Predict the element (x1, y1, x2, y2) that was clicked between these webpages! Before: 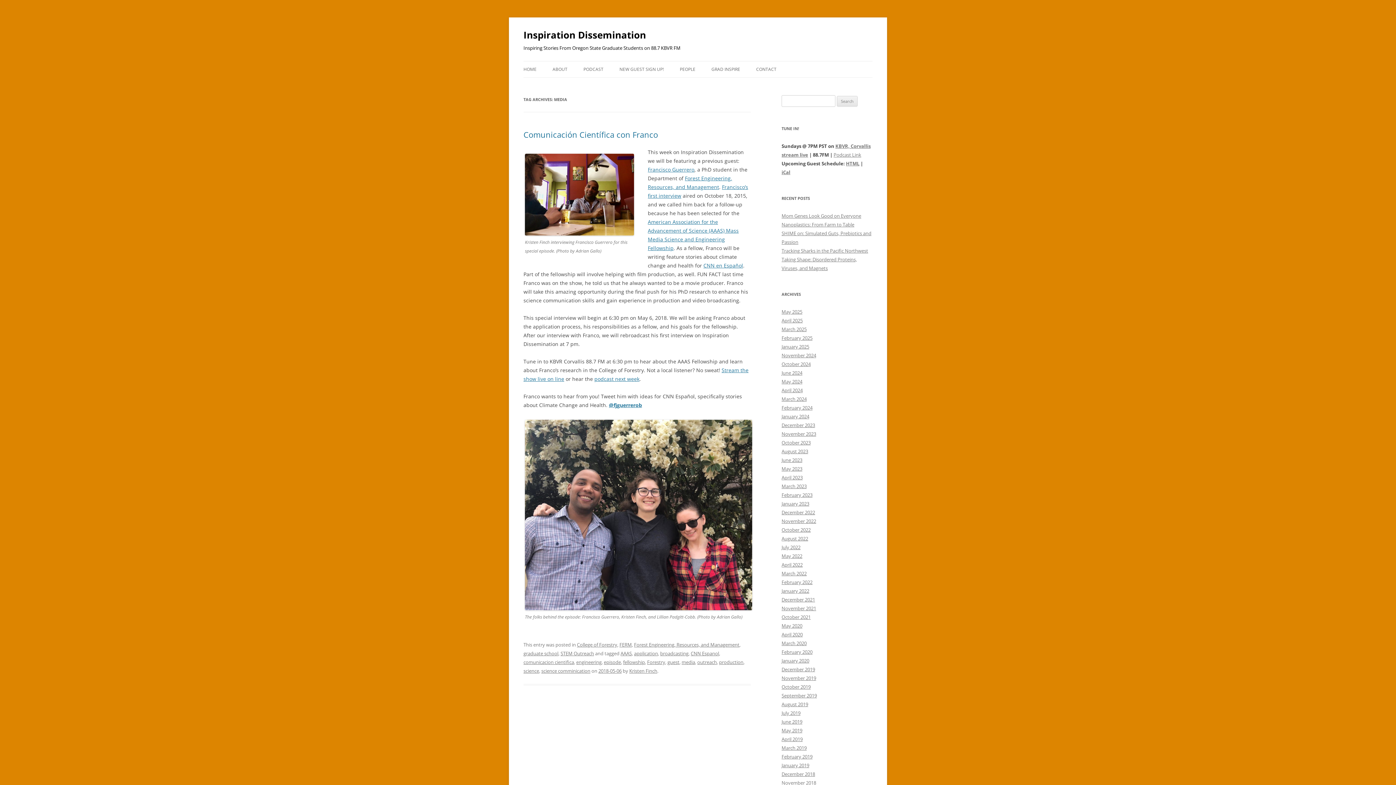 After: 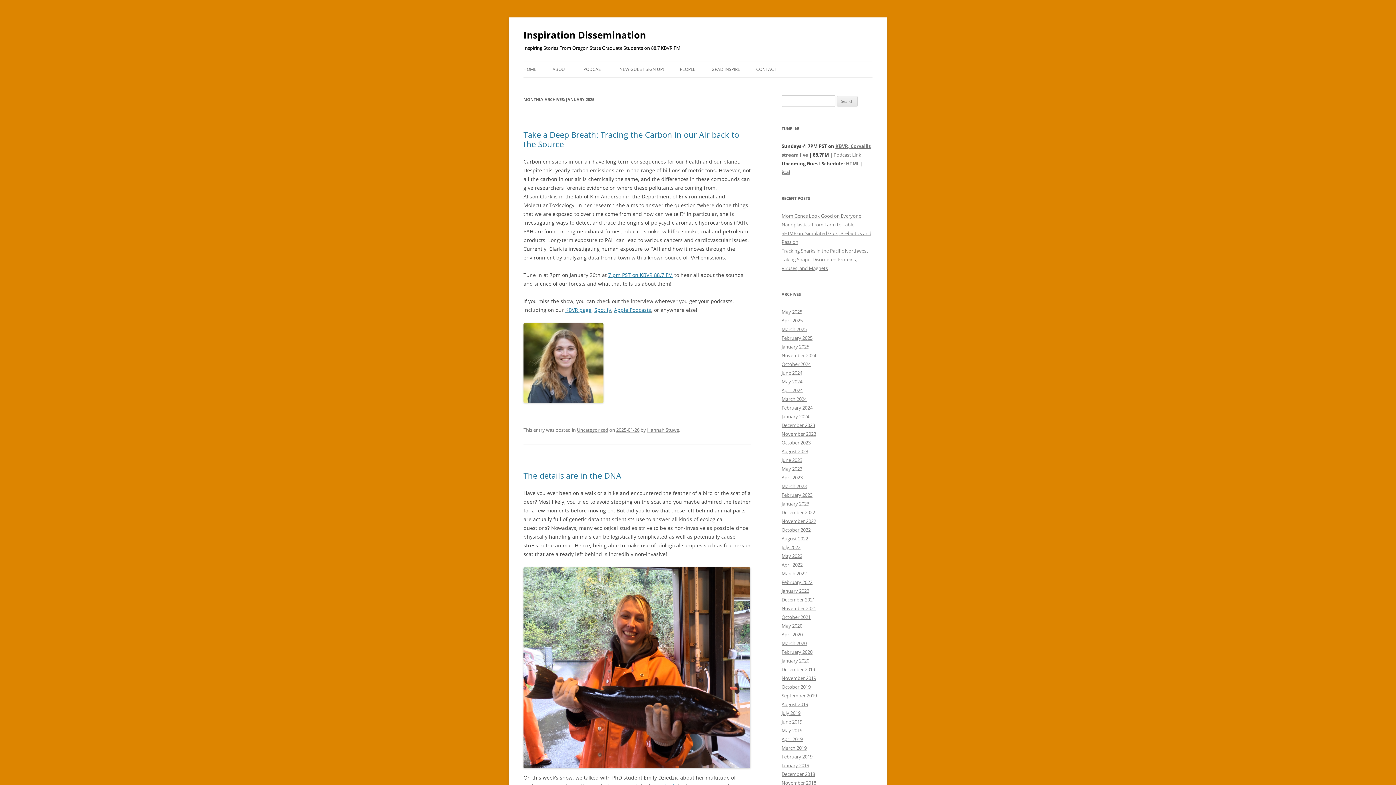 Action: label: January 2025 bbox: (781, 343, 809, 350)